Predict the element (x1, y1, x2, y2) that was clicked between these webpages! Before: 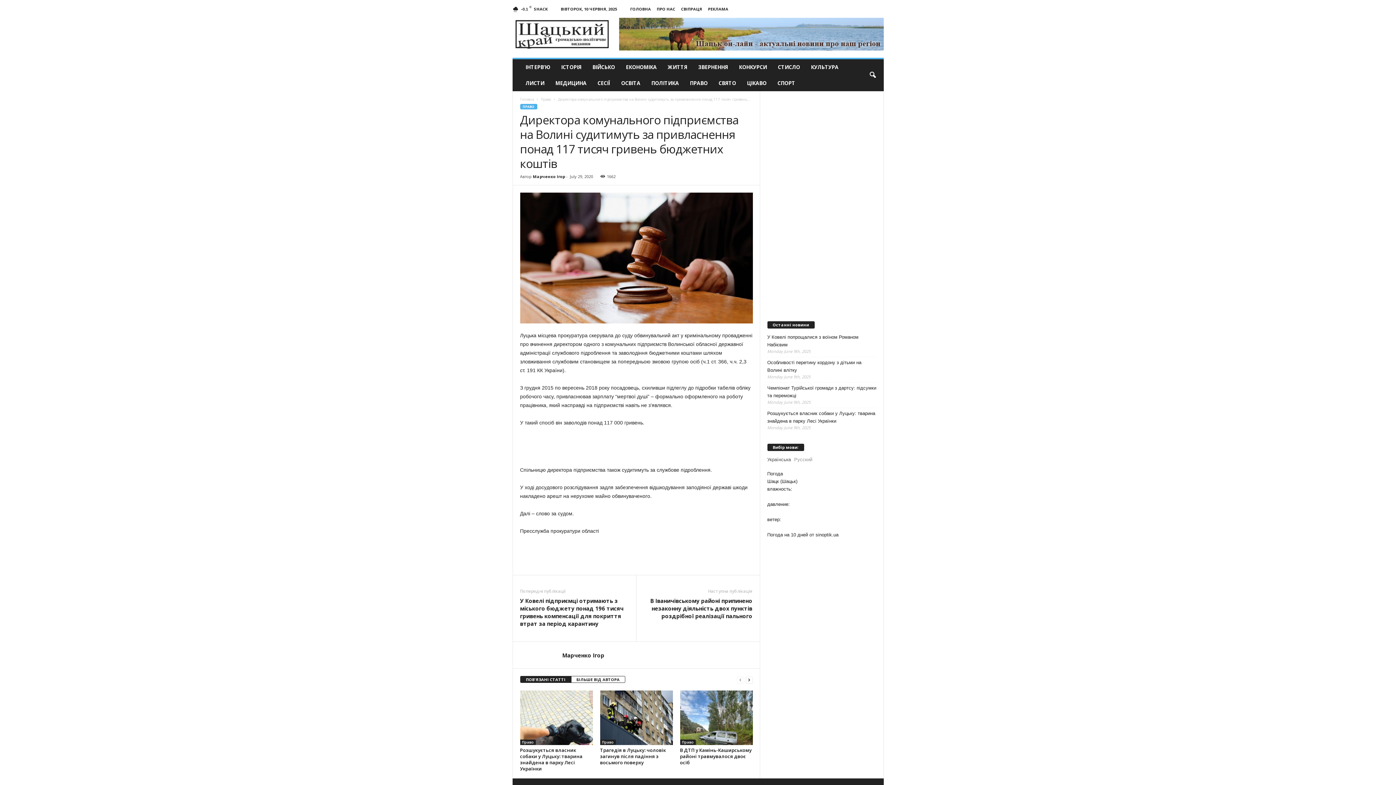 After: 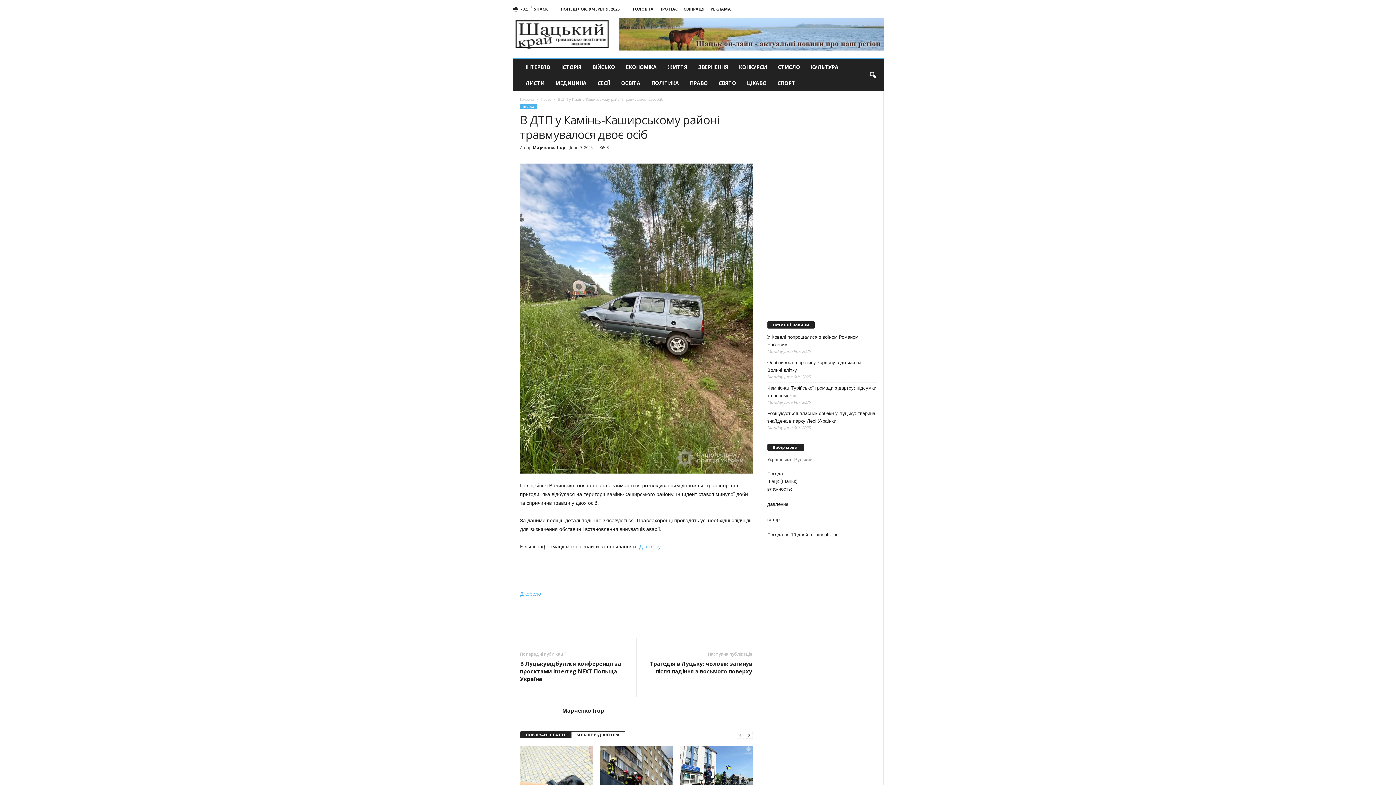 Action: bbox: (680, 690, 752, 745)